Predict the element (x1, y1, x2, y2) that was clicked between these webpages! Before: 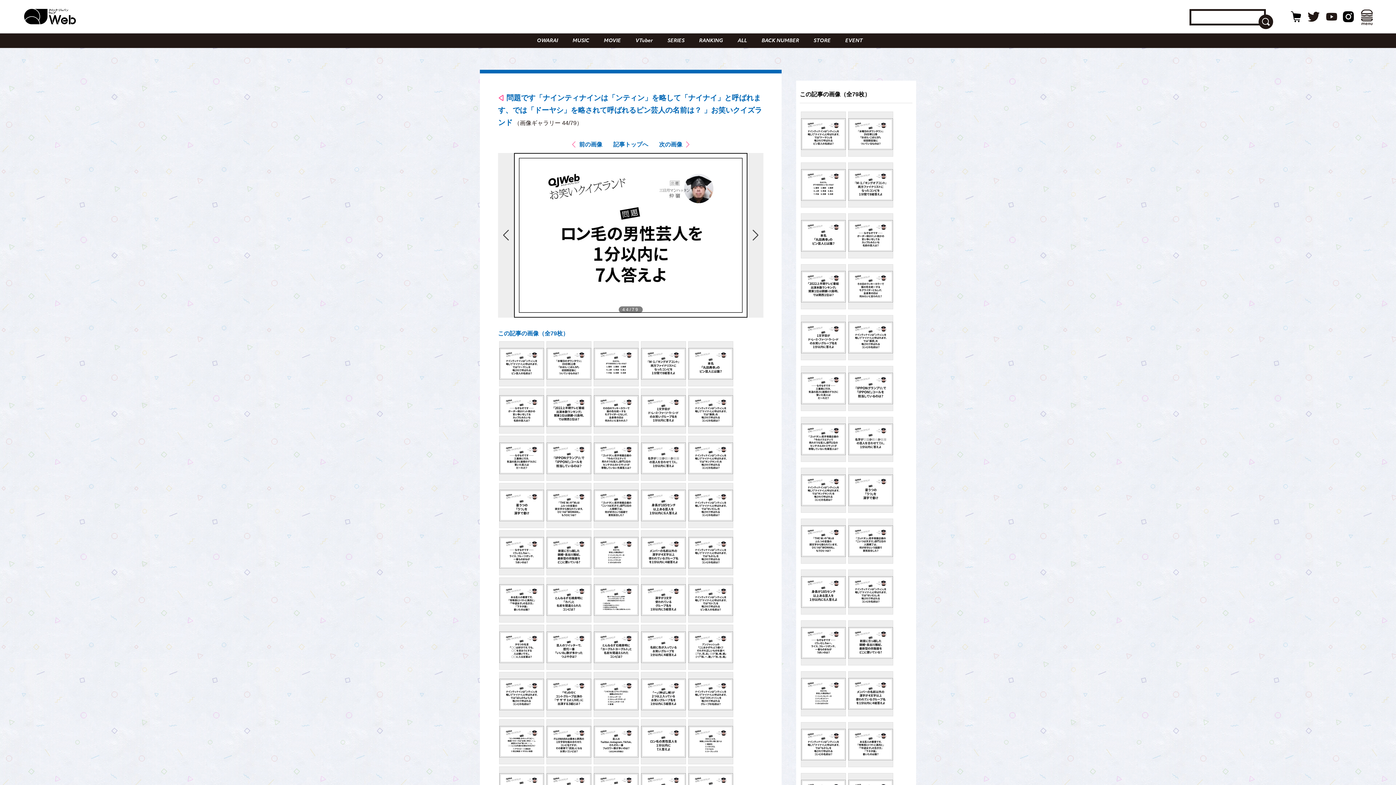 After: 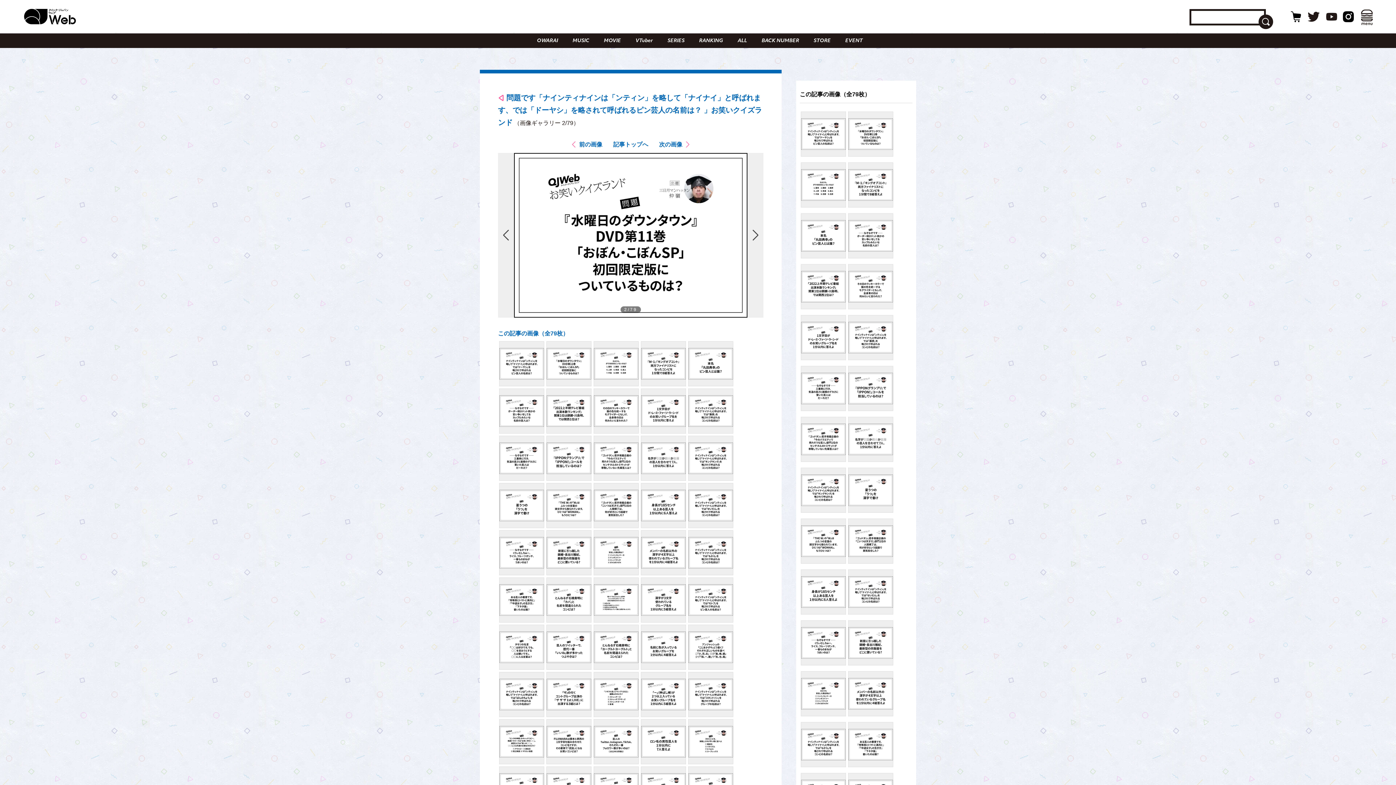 Action: bbox: (546, 341, 591, 386)